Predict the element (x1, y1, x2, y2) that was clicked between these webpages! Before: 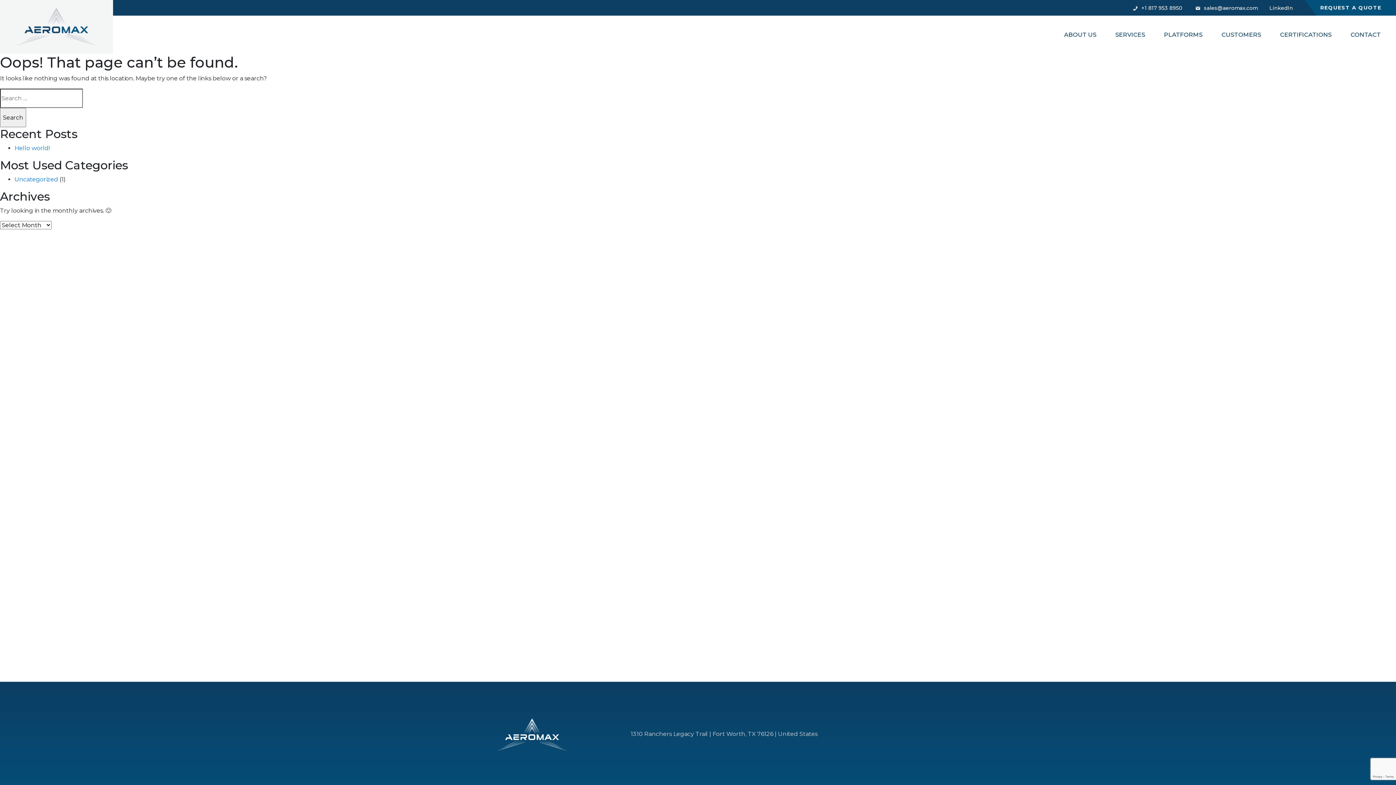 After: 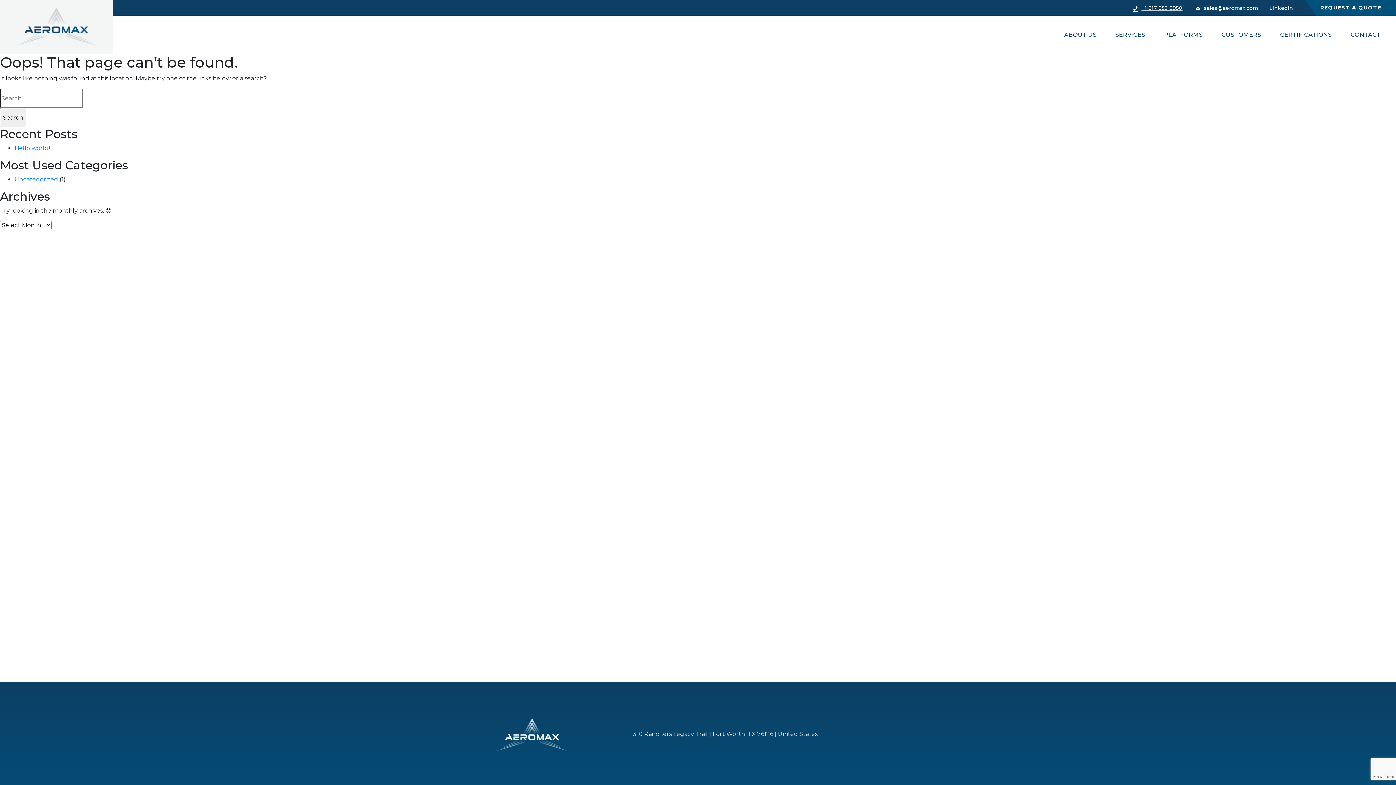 Action: label: +1 817 953 8950 bbox: (1131, 4, 1182, 11)